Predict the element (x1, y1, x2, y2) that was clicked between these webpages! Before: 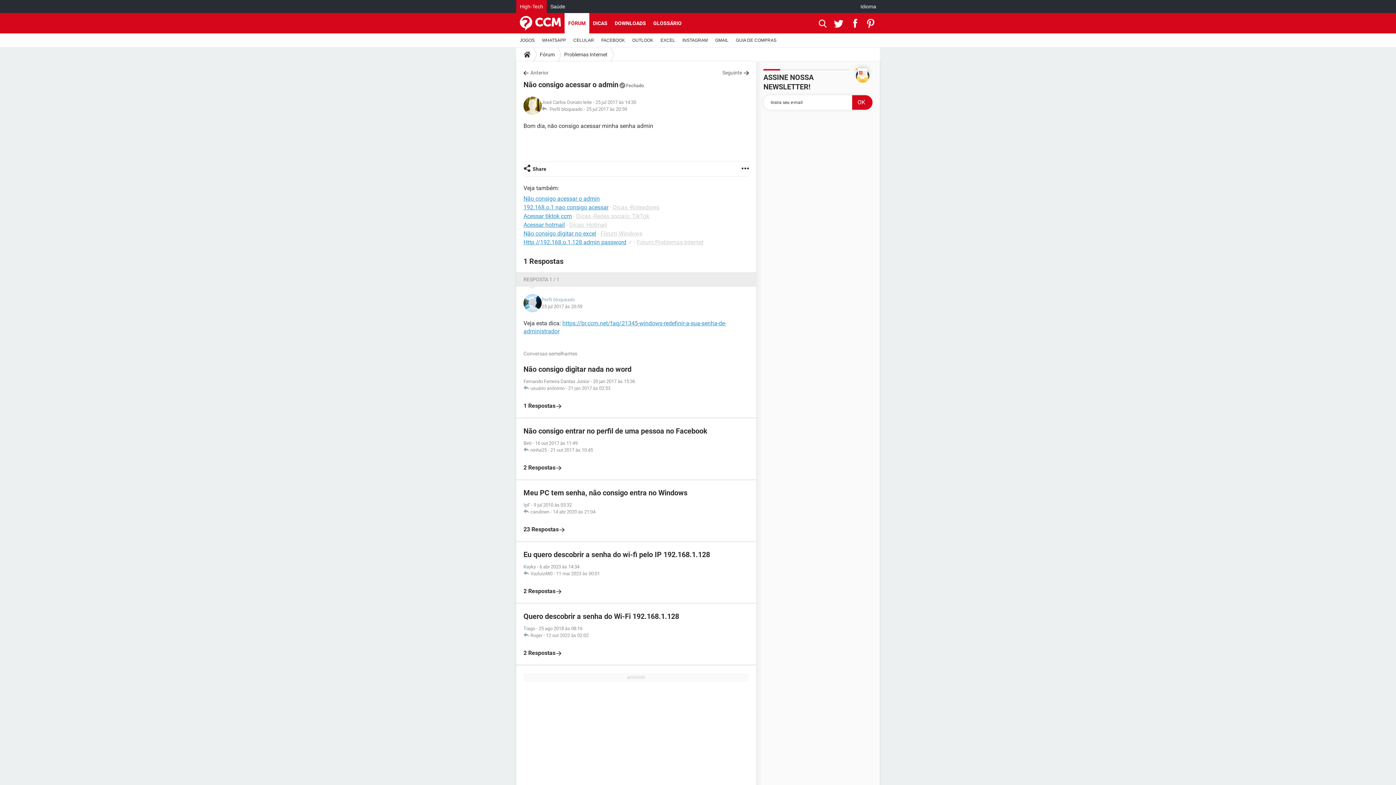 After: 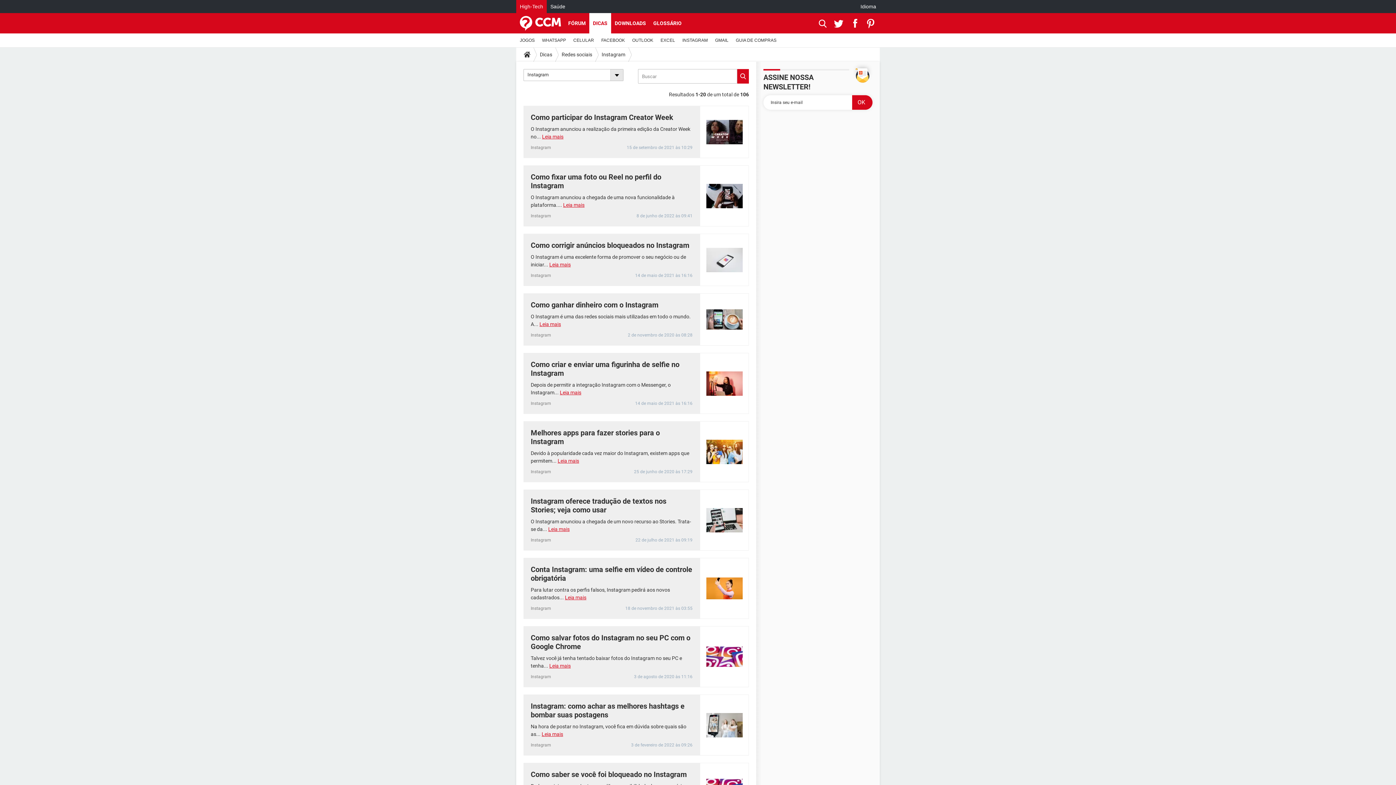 Action: label: INSTAGRAM bbox: (678, 33, 711, 47)